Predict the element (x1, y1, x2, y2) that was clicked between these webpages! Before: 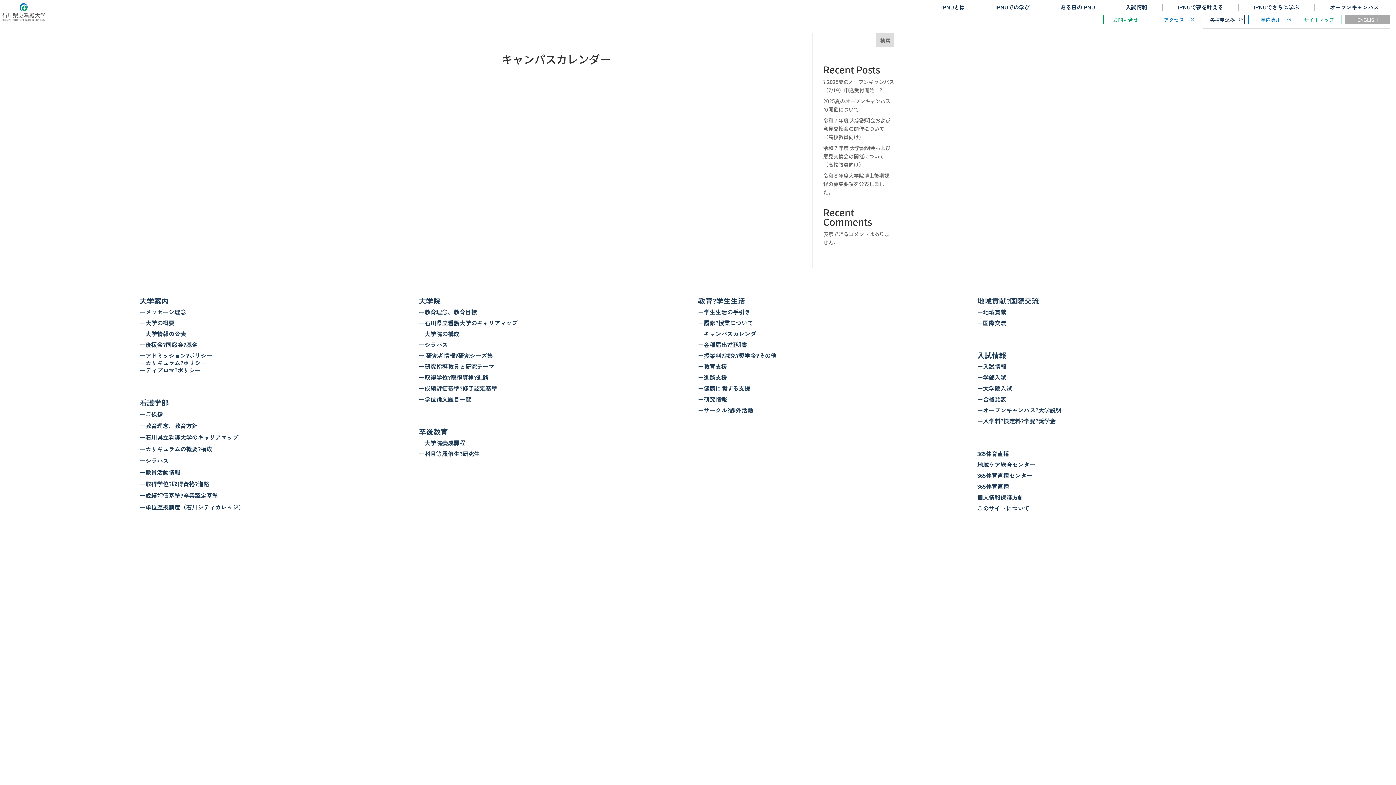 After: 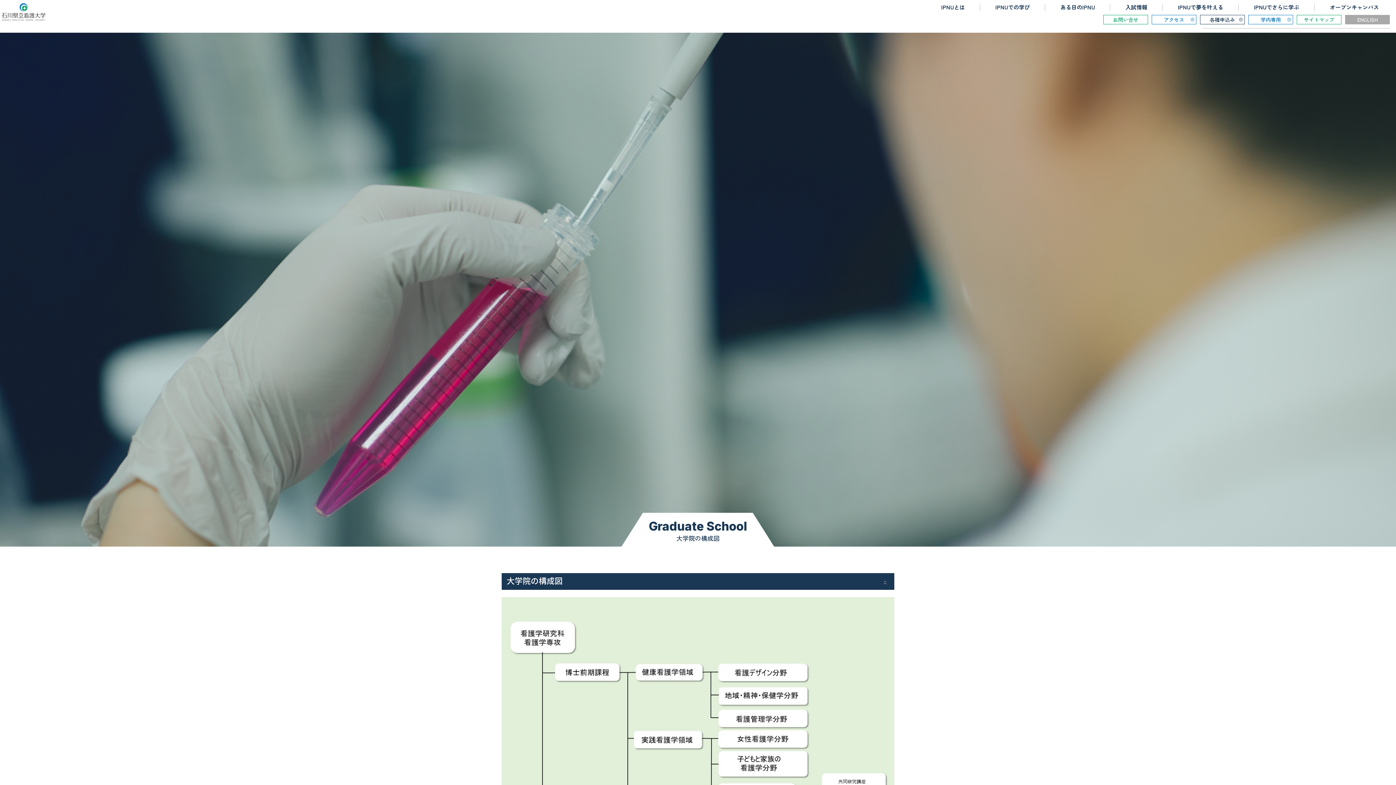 Action: label: ー大学院の構成 bbox: (418, 329, 459, 338)